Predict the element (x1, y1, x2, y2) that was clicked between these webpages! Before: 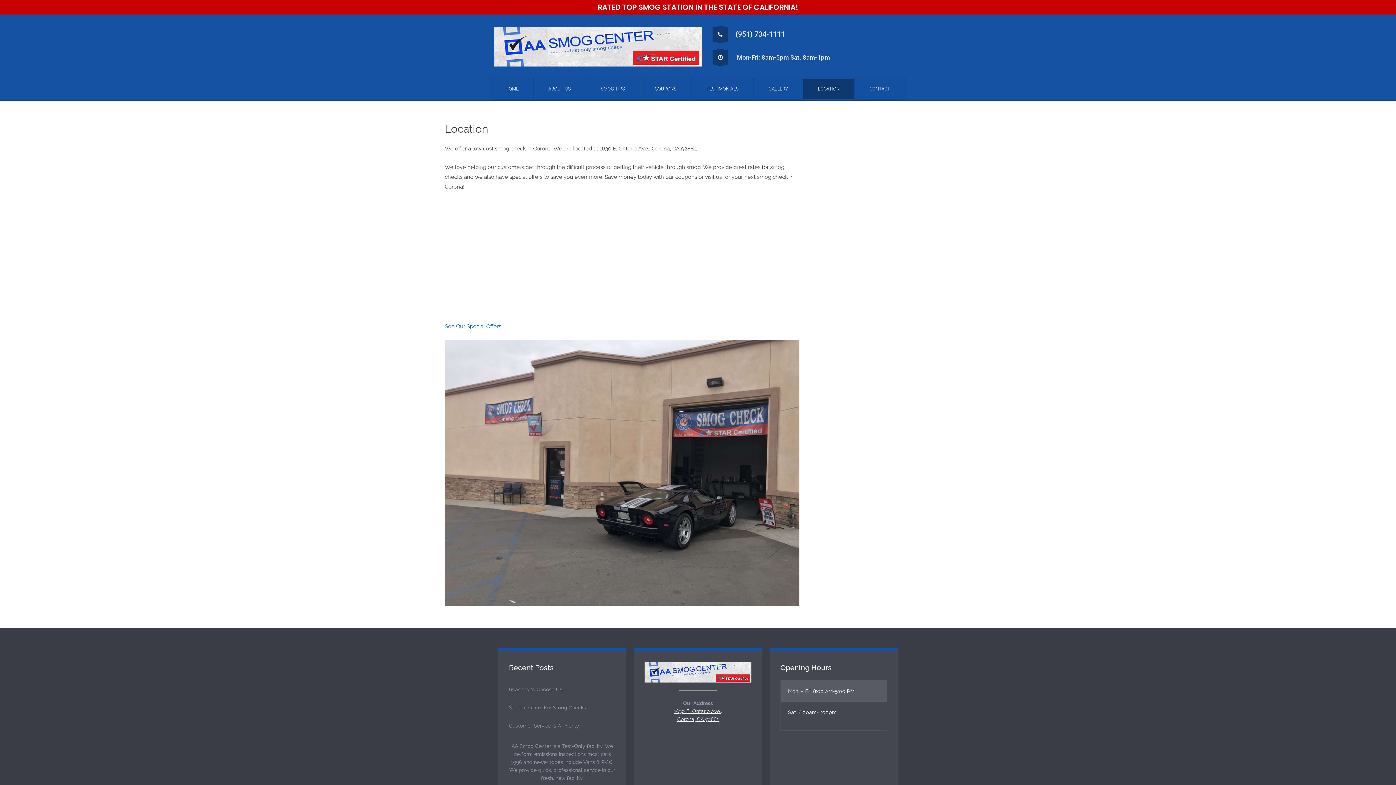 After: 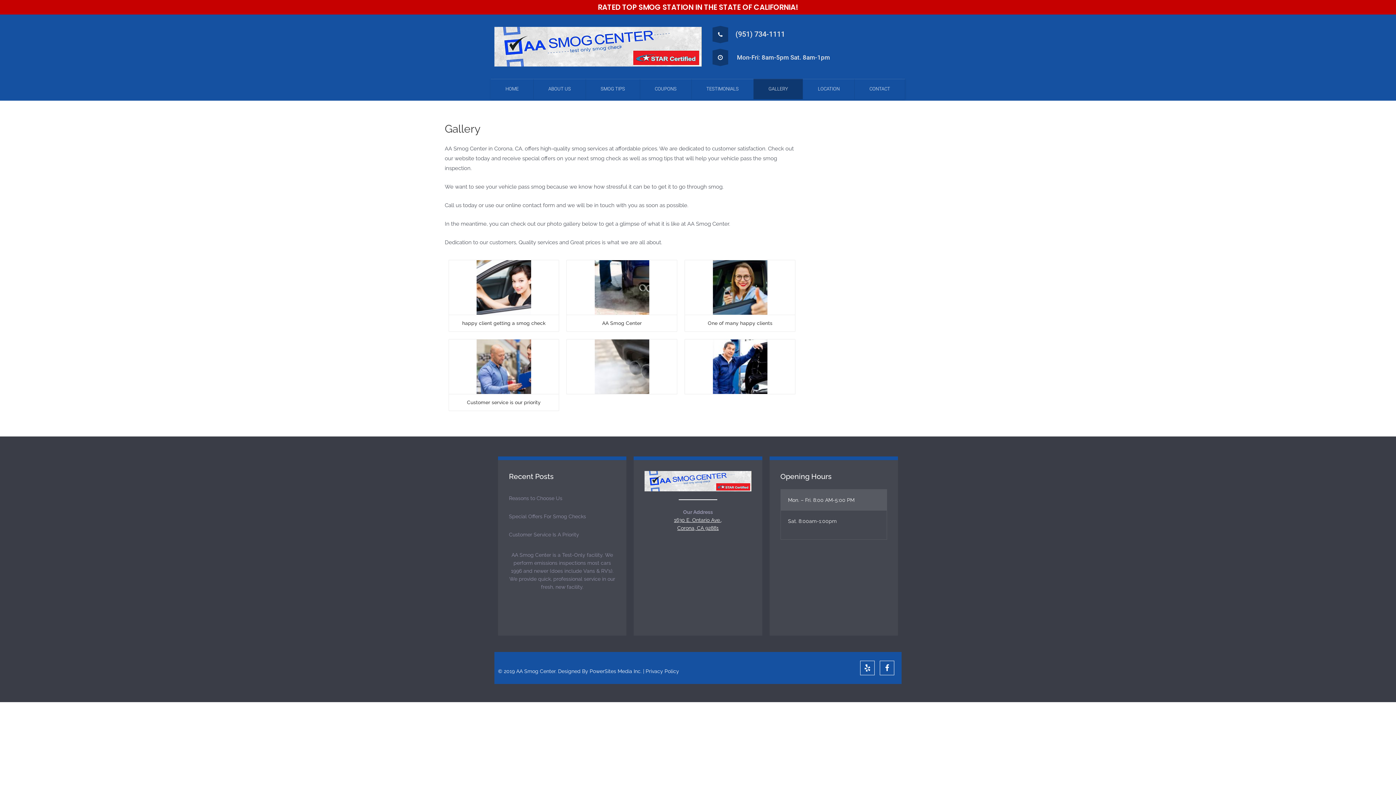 Action: bbox: (753, 78, 803, 99) label: GALLERY